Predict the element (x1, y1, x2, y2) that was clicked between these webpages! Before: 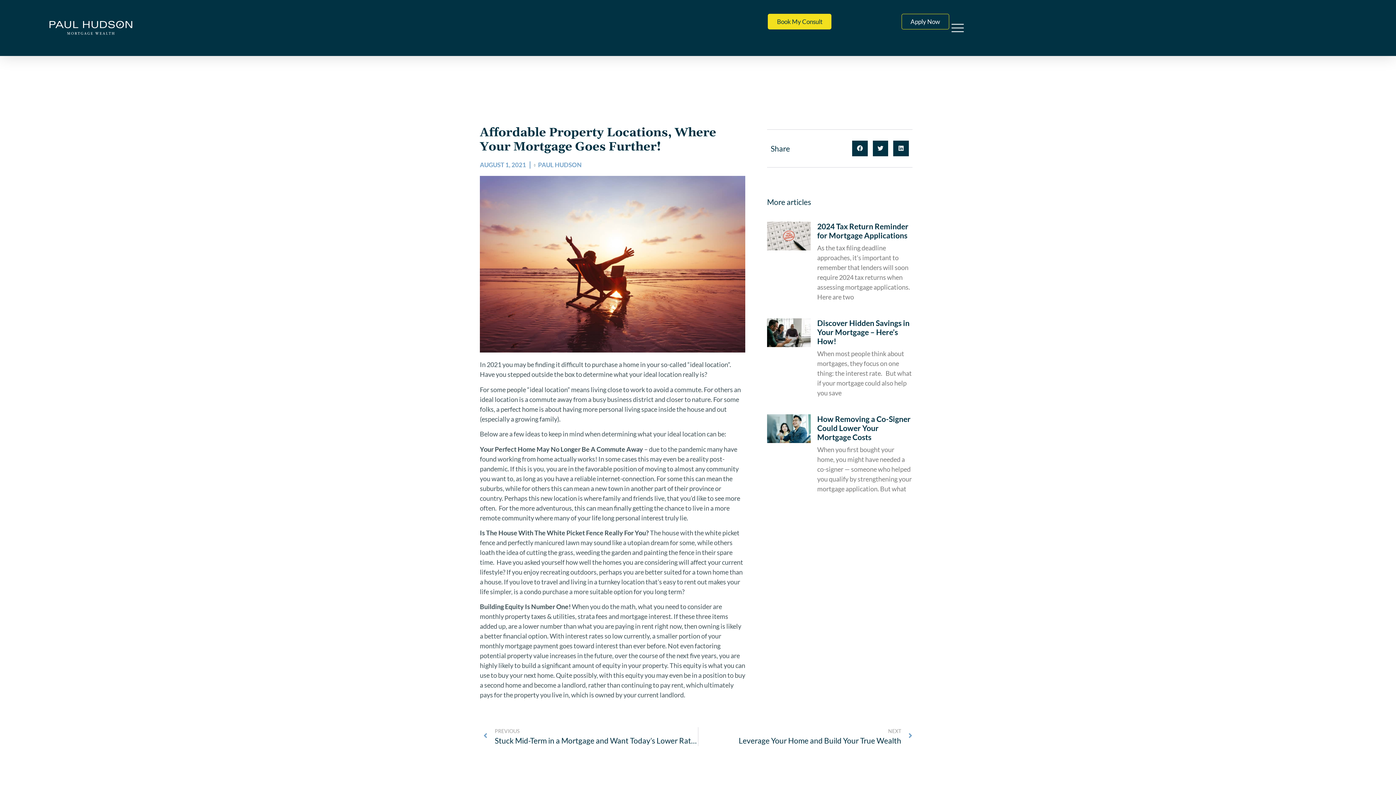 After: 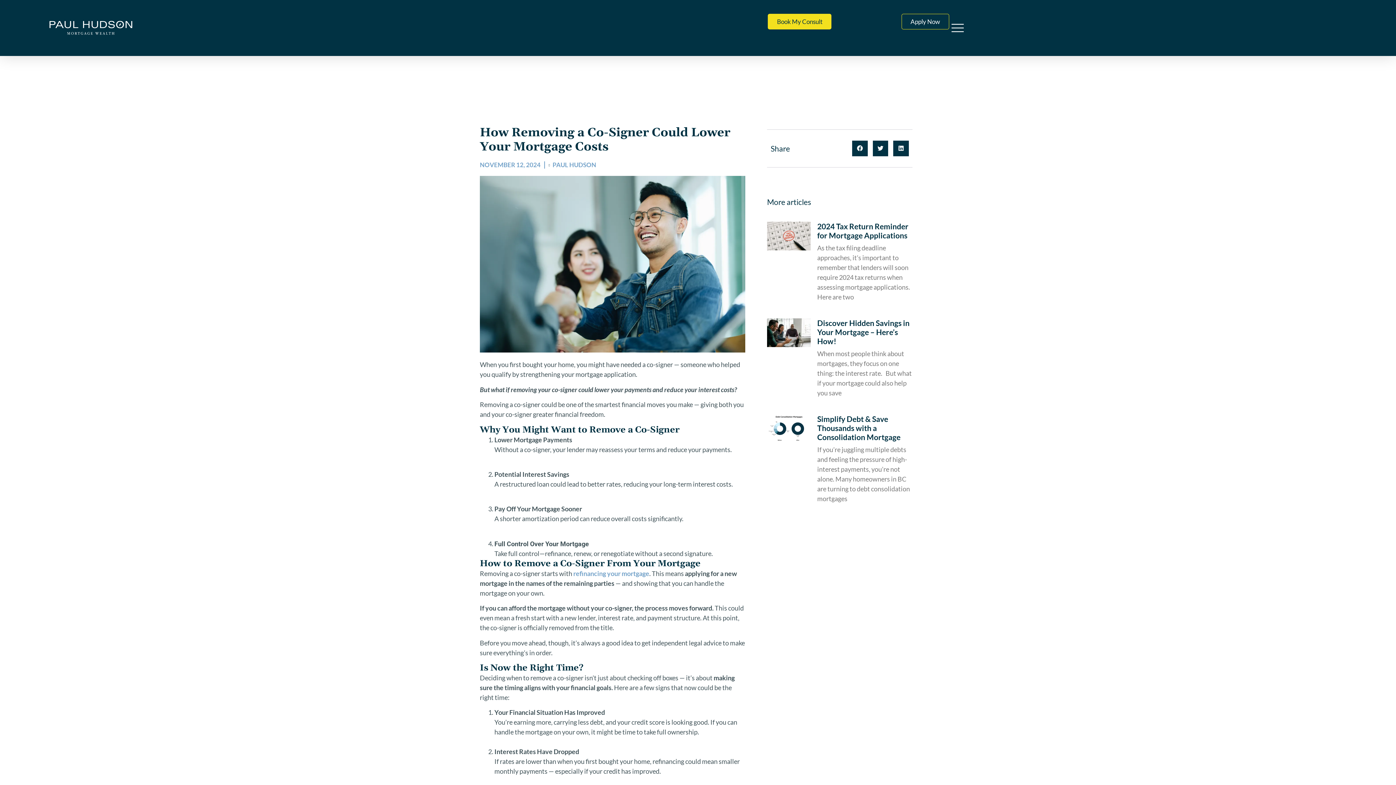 Action: bbox: (767, 414, 810, 497)